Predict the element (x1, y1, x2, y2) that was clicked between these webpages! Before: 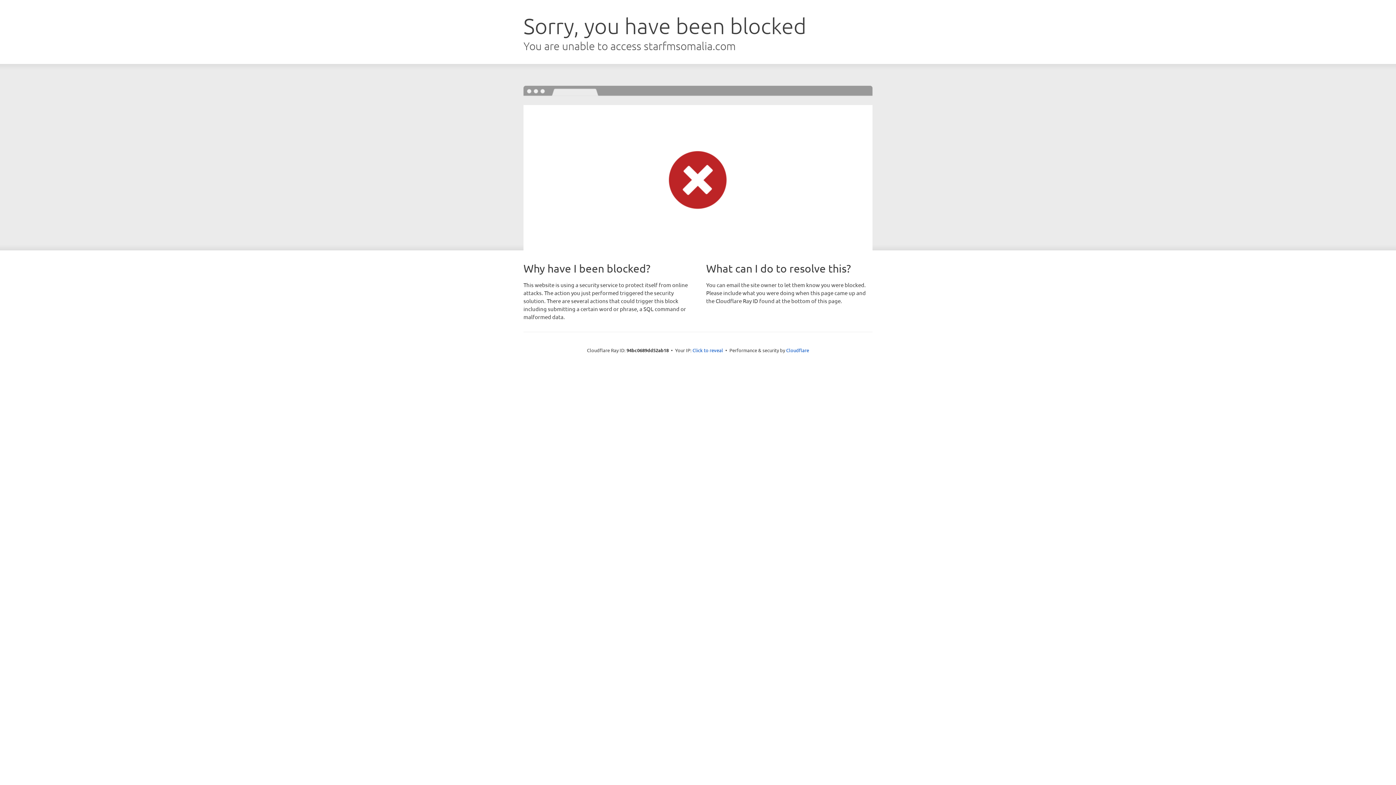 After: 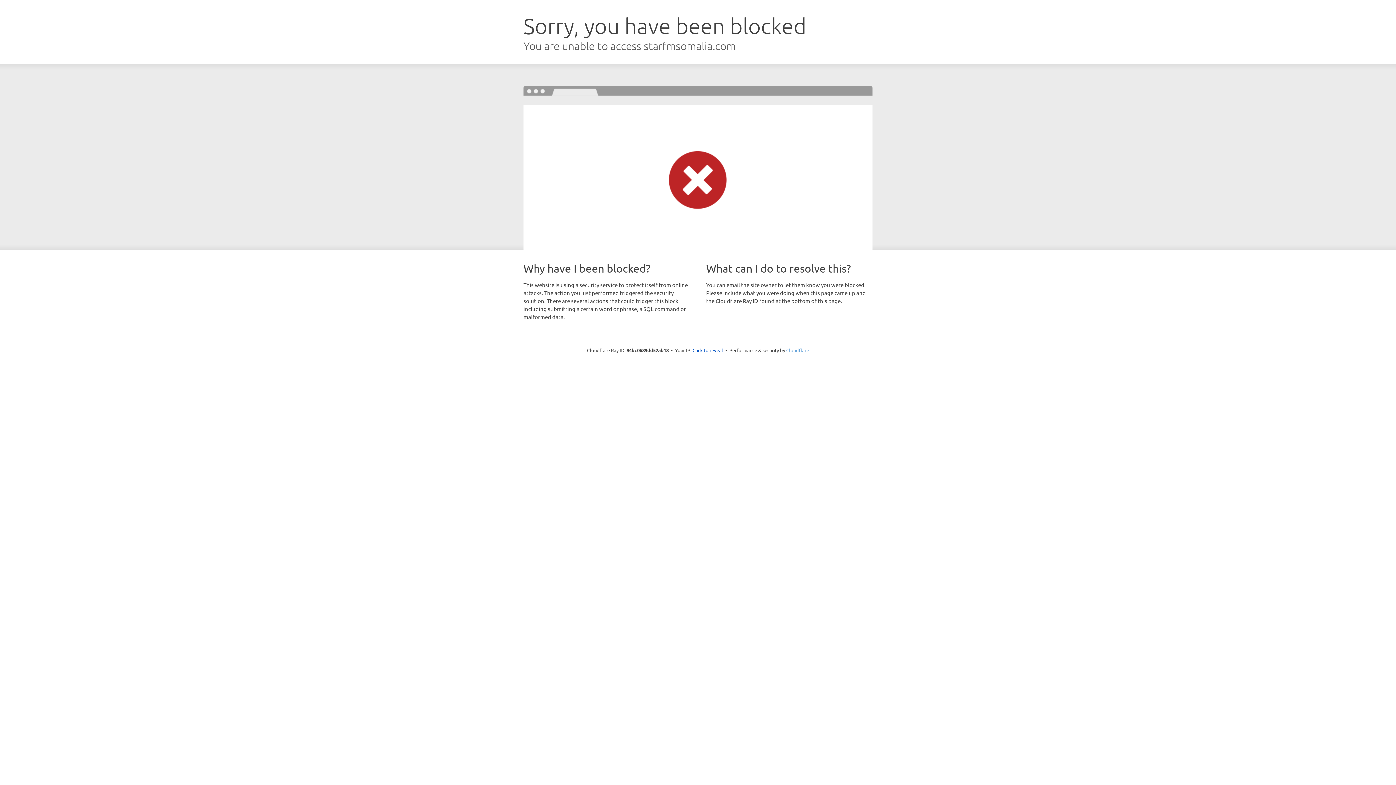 Action: bbox: (786, 347, 809, 353) label: Cloudflare